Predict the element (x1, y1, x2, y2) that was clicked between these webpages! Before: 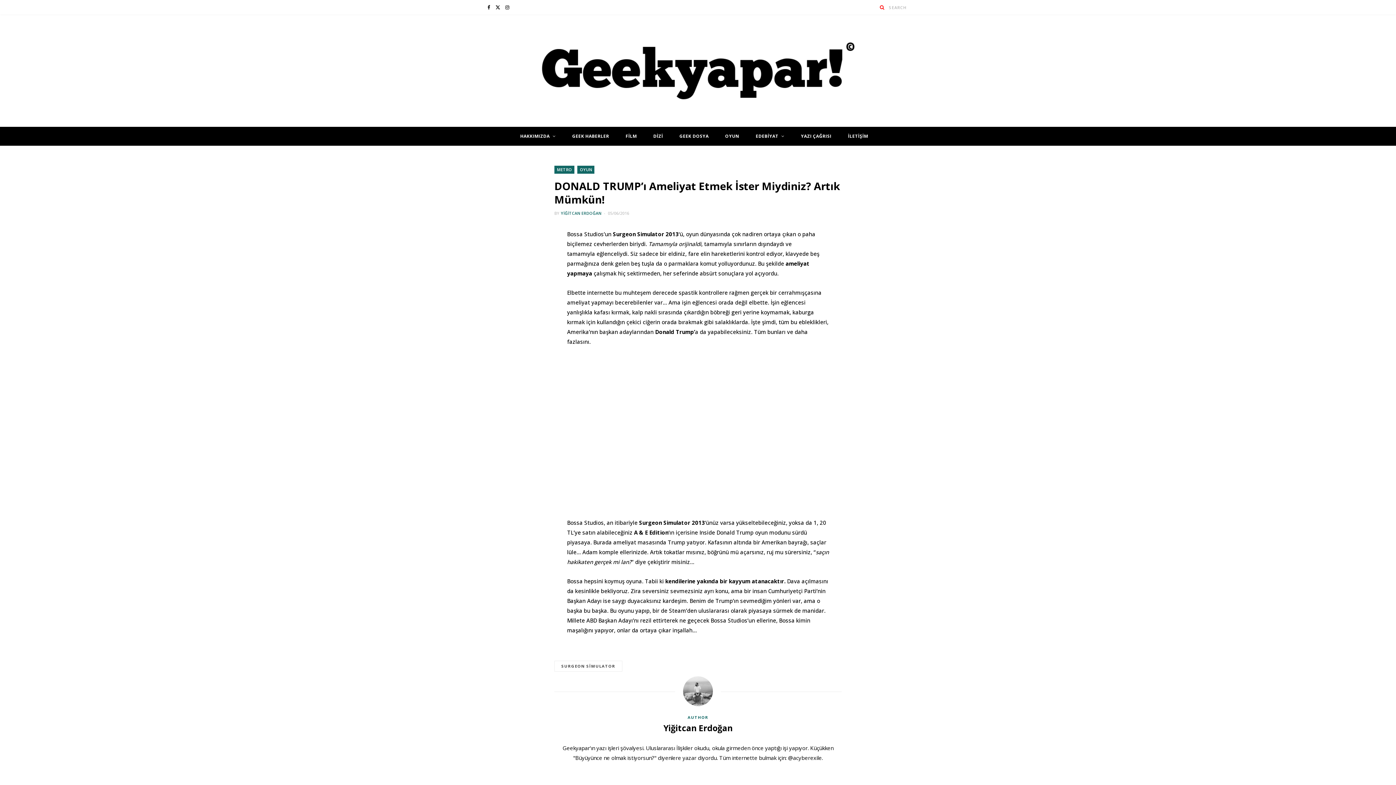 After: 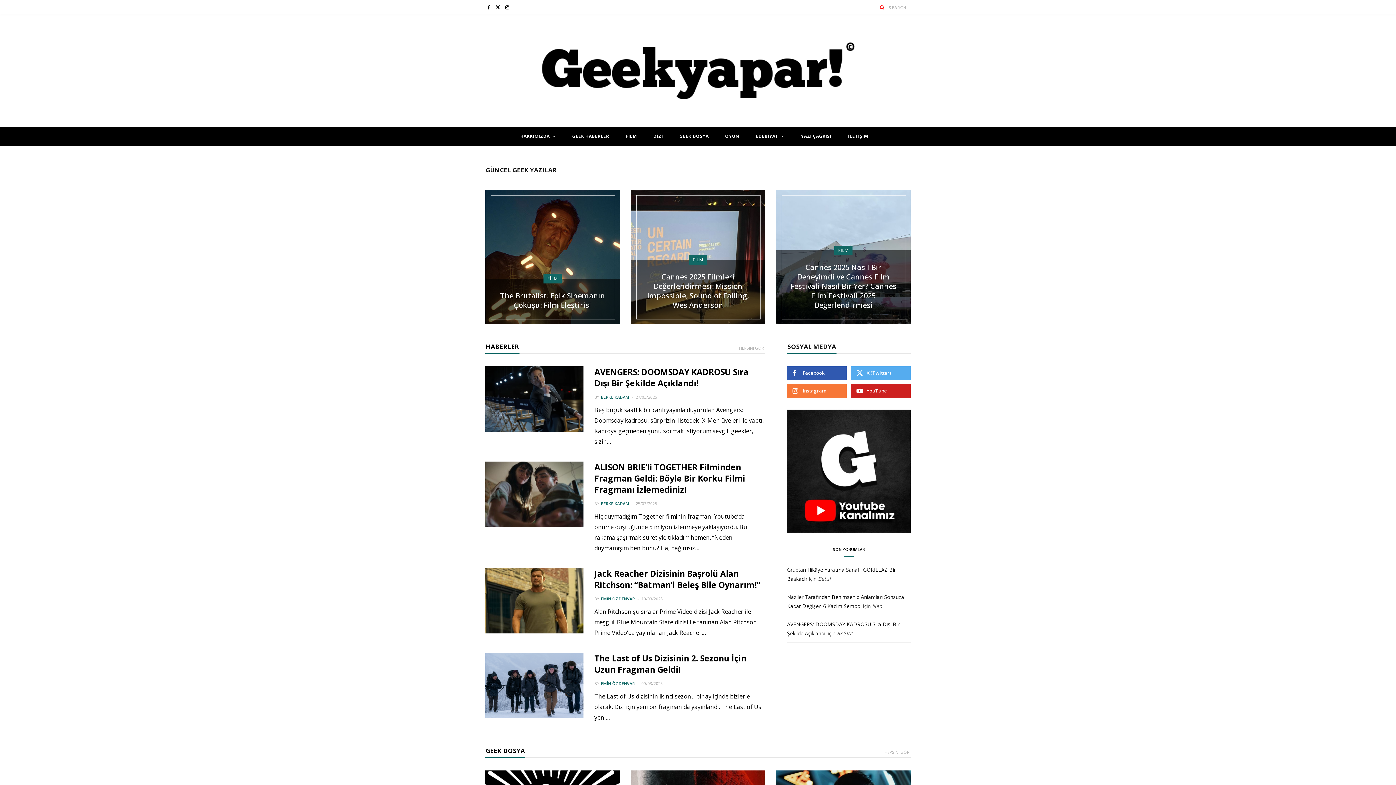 Action: bbox: (515, 34, 881, 107)